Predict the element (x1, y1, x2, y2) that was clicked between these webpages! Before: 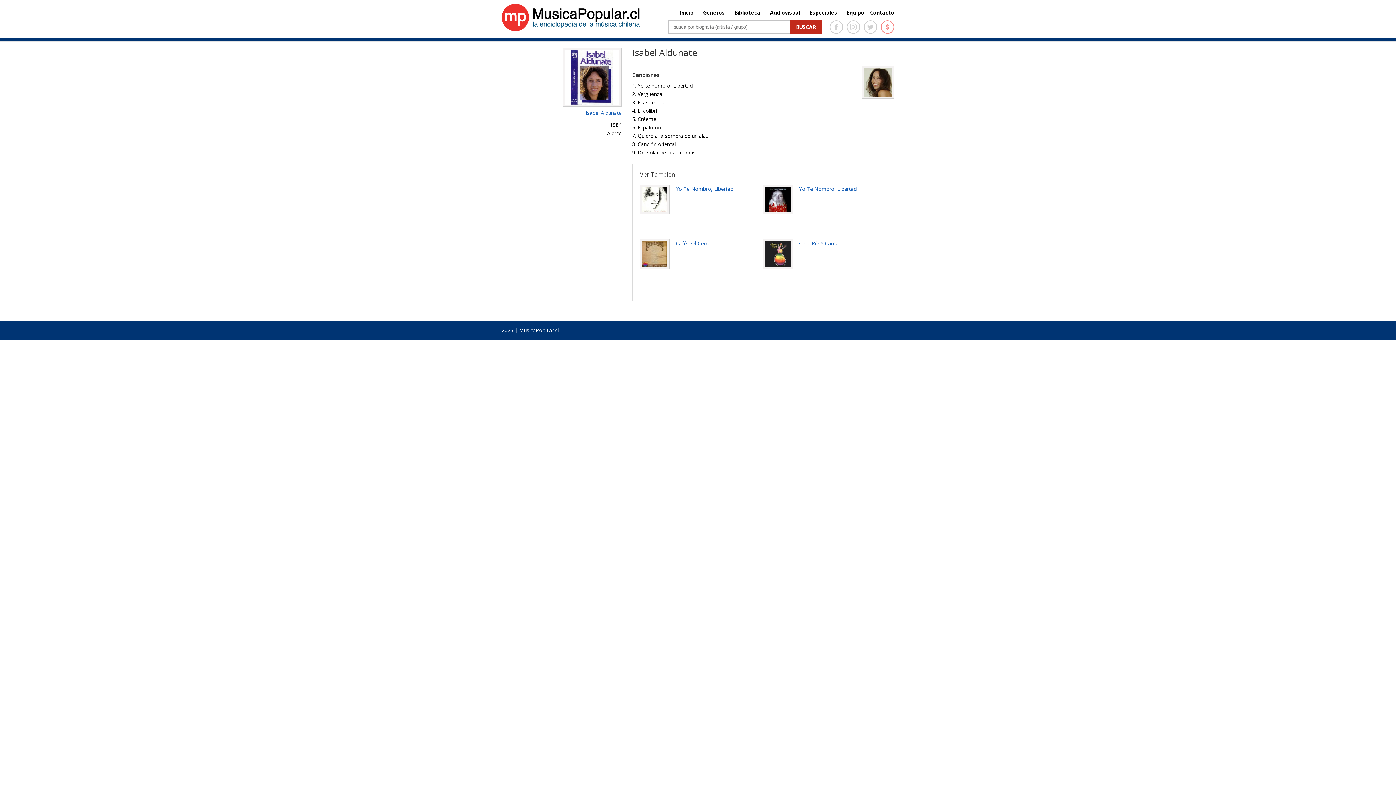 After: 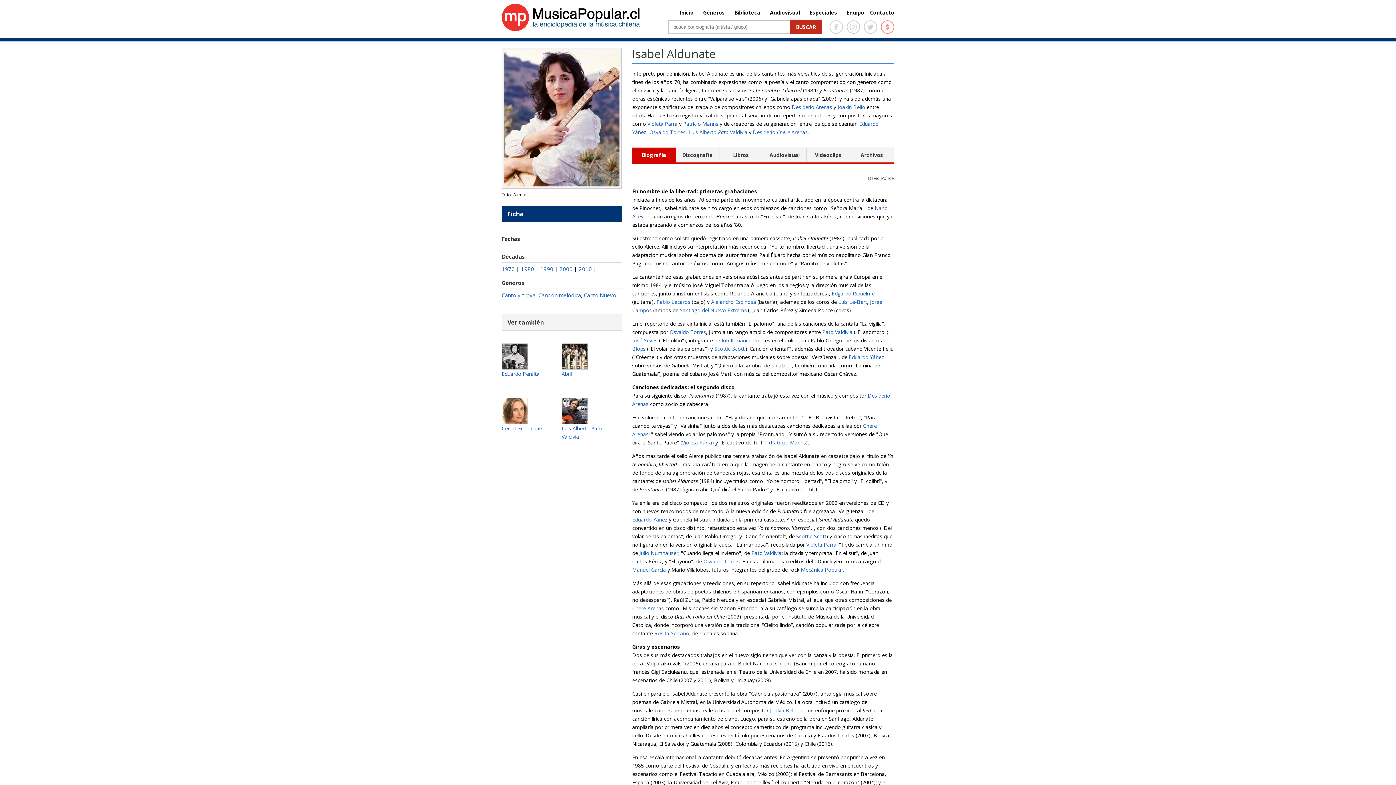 Action: bbox: (585, 109, 621, 116) label: Isabel Aldunate